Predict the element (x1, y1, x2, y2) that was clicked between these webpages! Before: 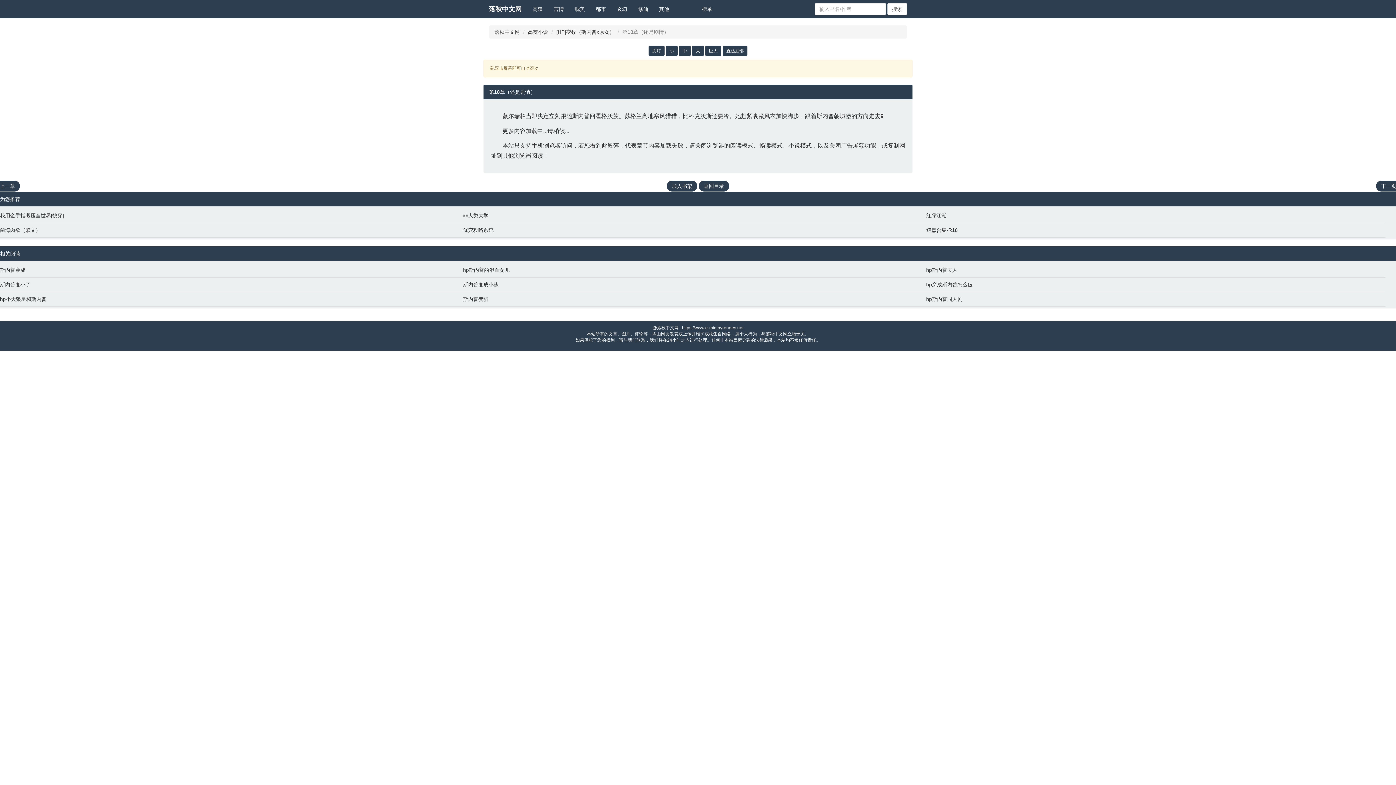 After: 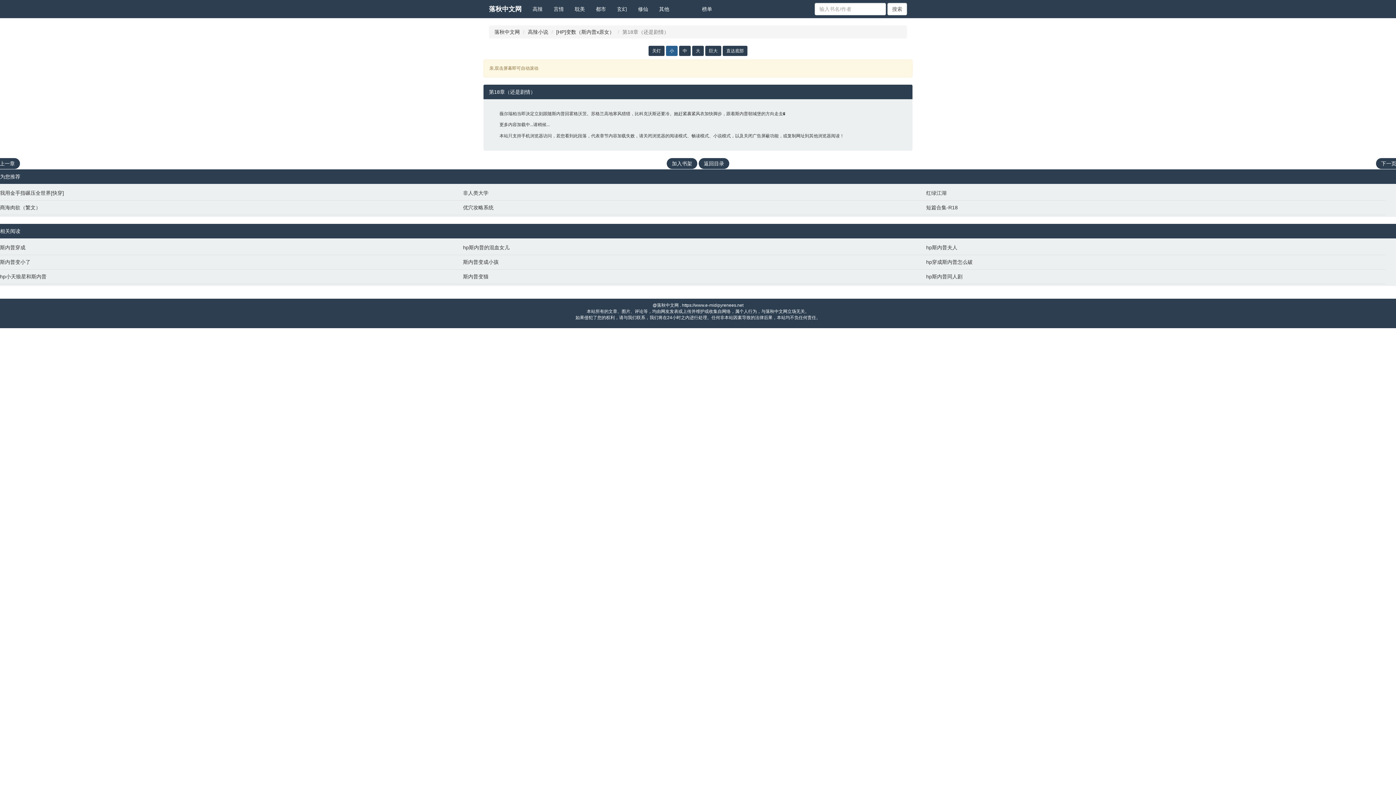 Action: bbox: (666, 45, 677, 56) label: 小